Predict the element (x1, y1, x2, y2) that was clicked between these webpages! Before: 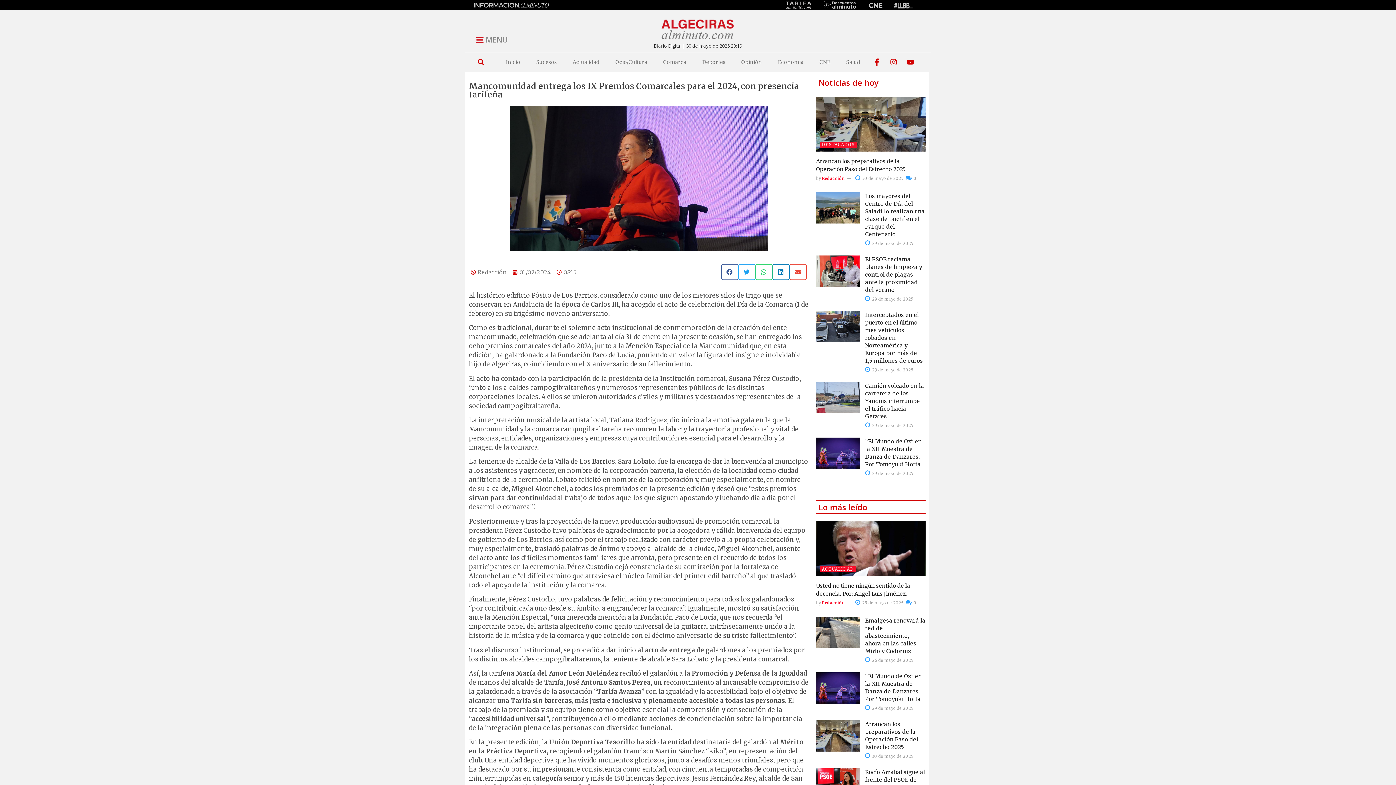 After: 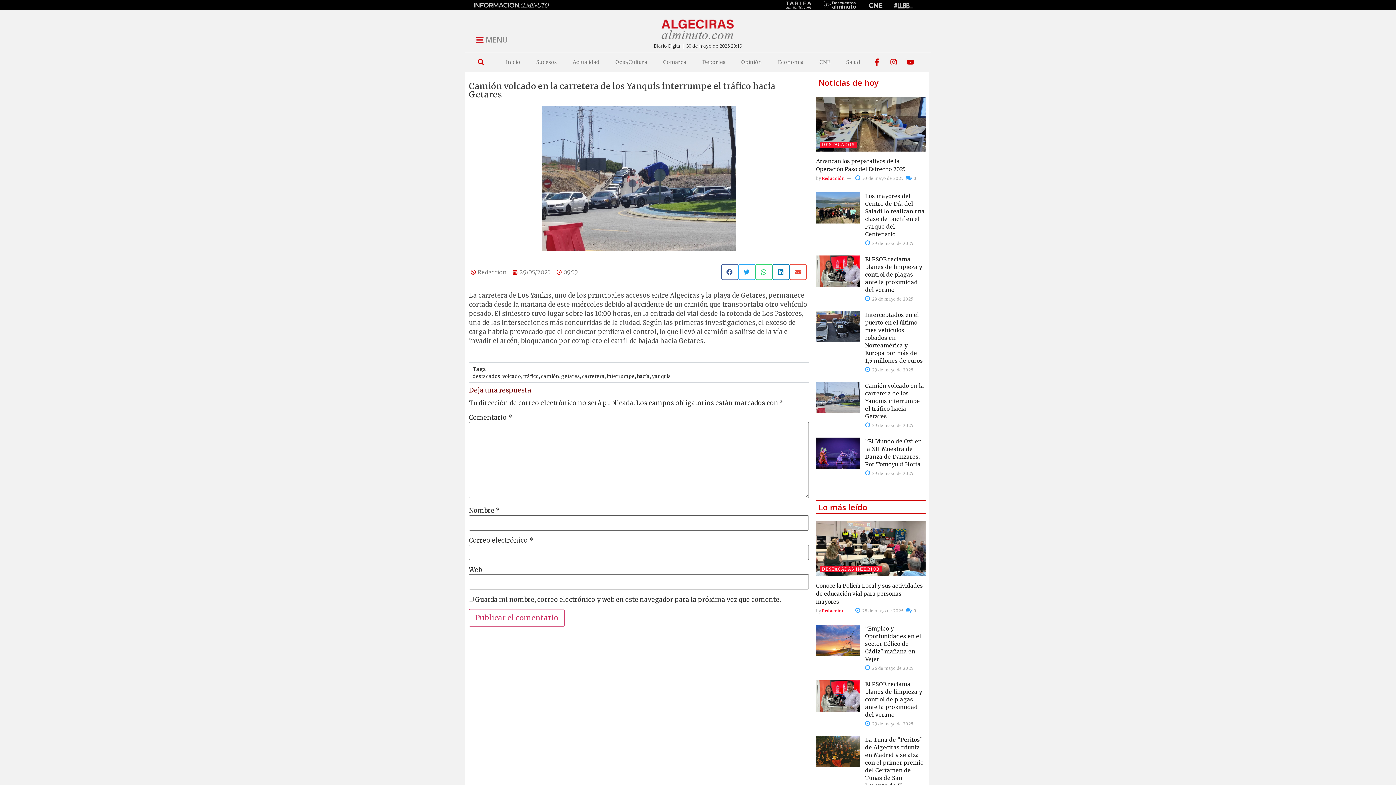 Action: bbox: (816, 382, 859, 413)